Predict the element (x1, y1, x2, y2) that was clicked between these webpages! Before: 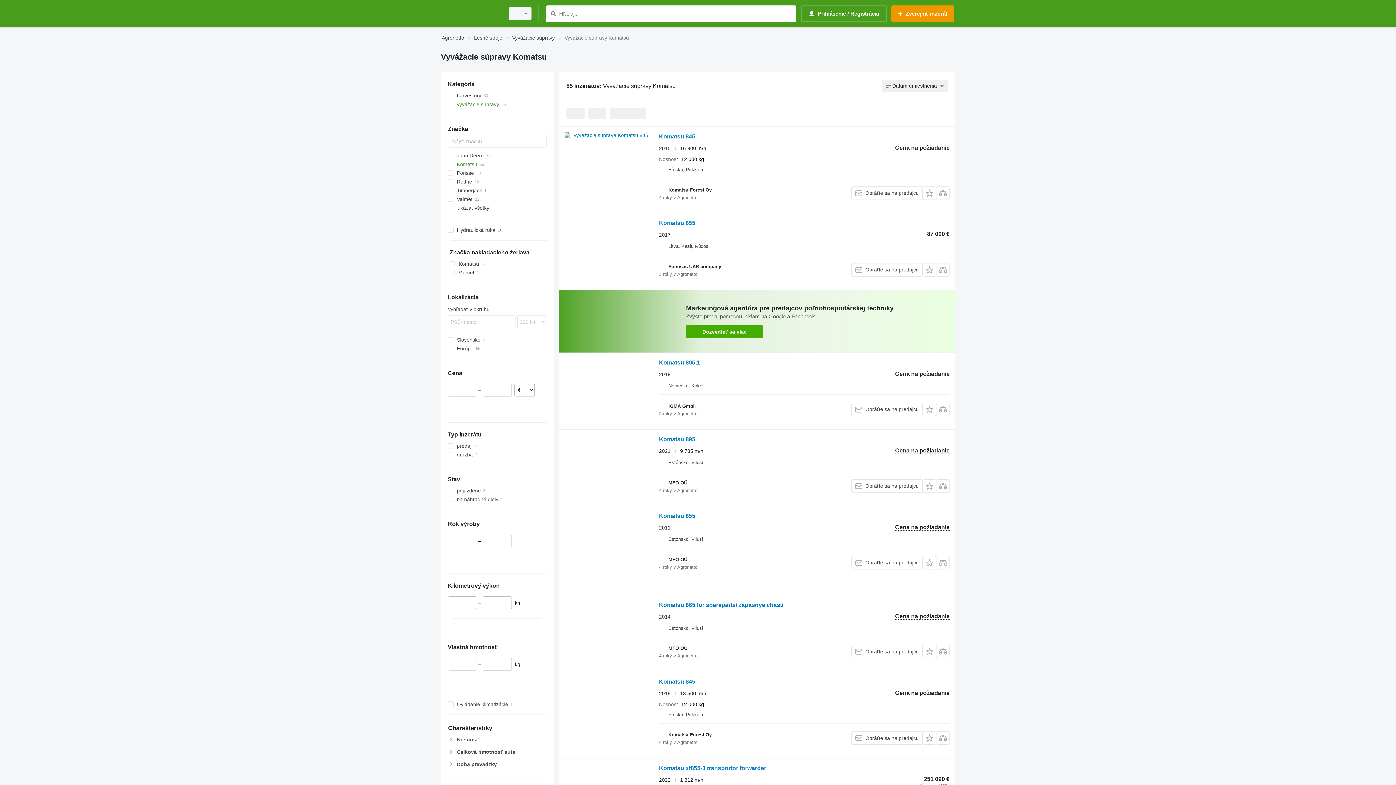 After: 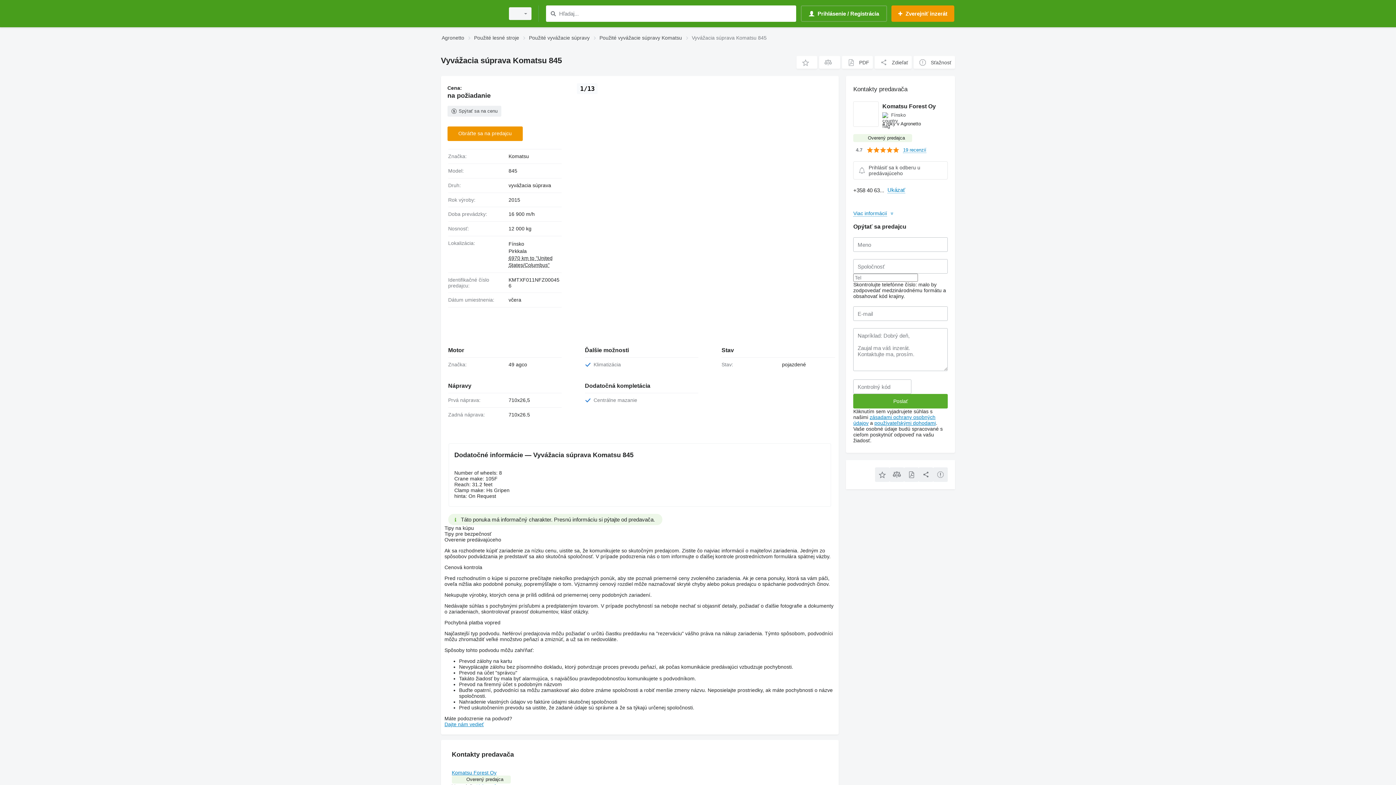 Action: bbox: (564, 132, 651, 197)